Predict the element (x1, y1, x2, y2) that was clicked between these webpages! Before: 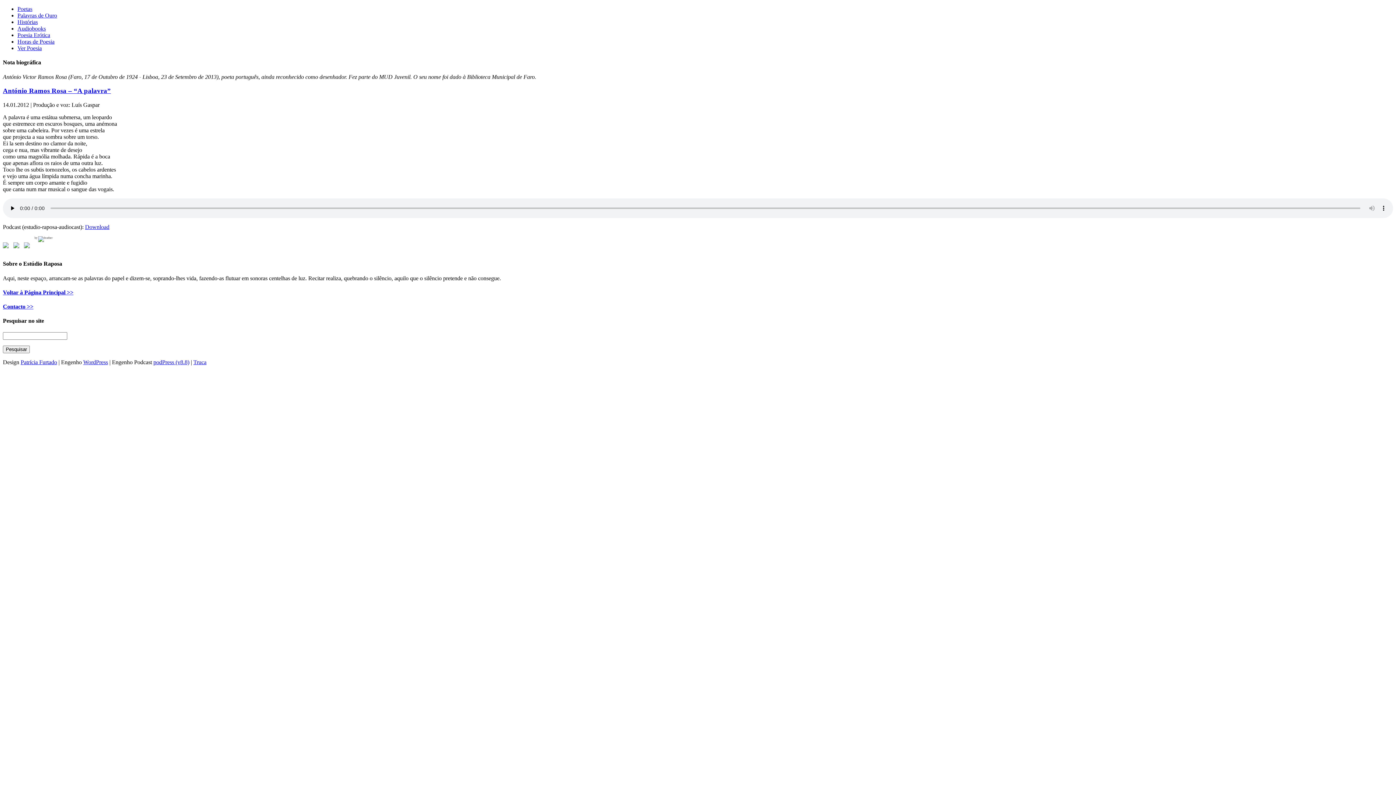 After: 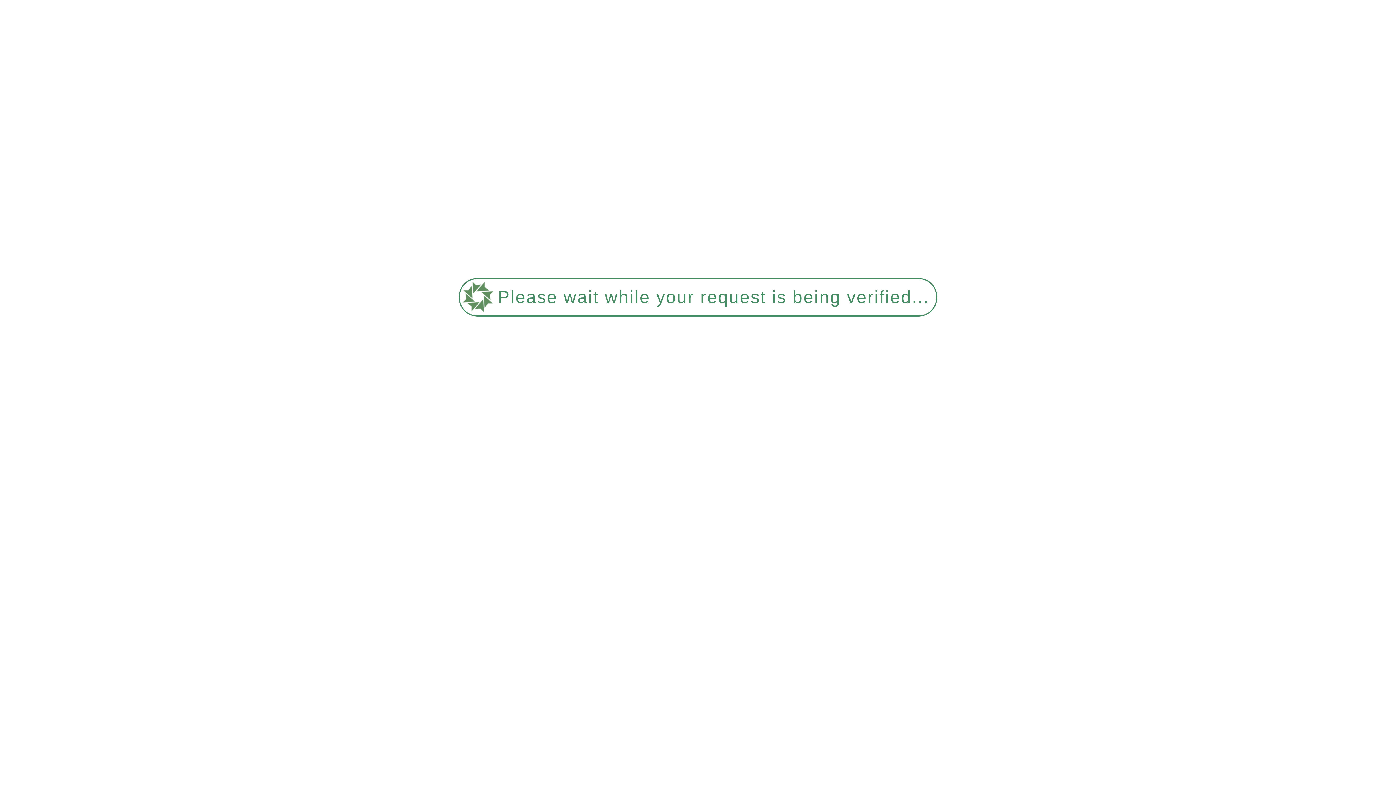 Action: bbox: (2, 289, 73, 295) label: Voltar à Página Principal >>